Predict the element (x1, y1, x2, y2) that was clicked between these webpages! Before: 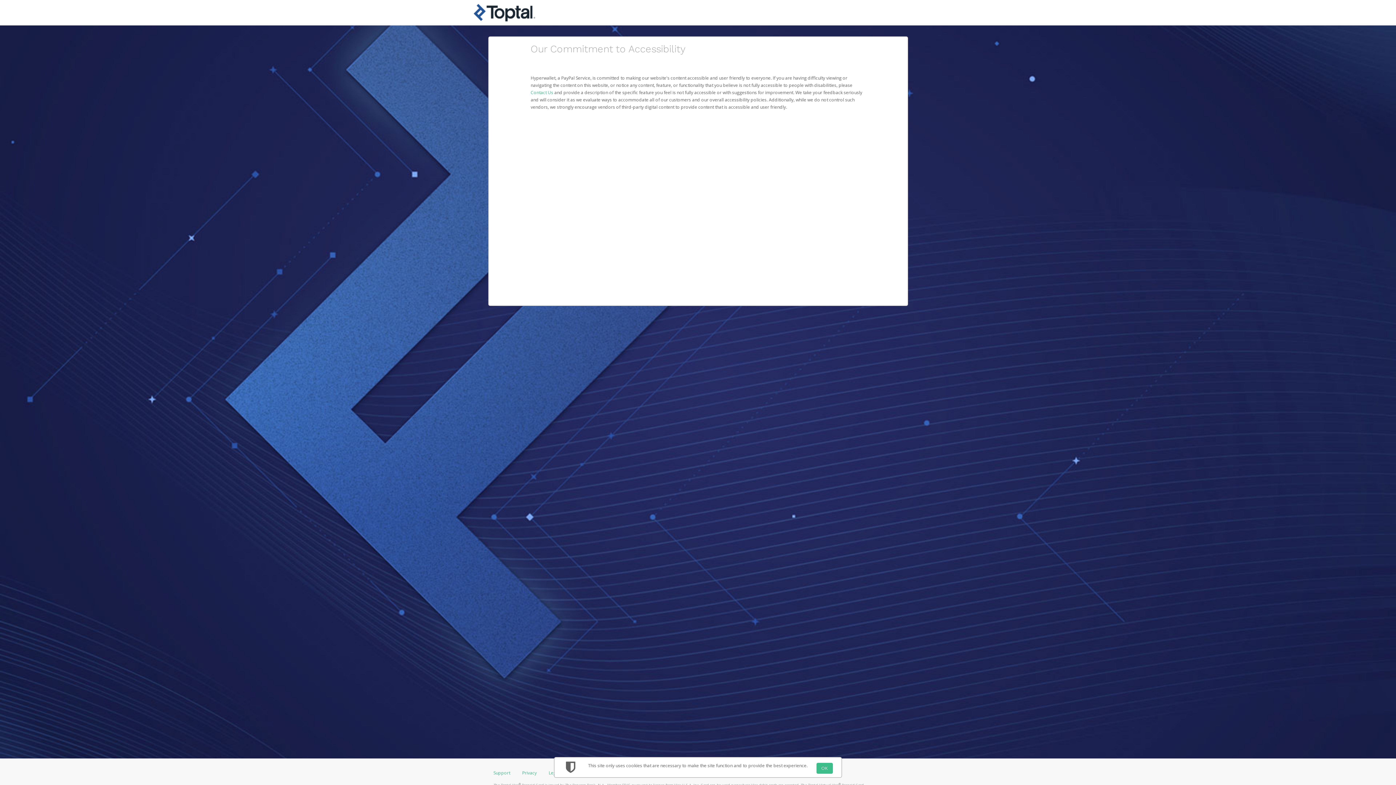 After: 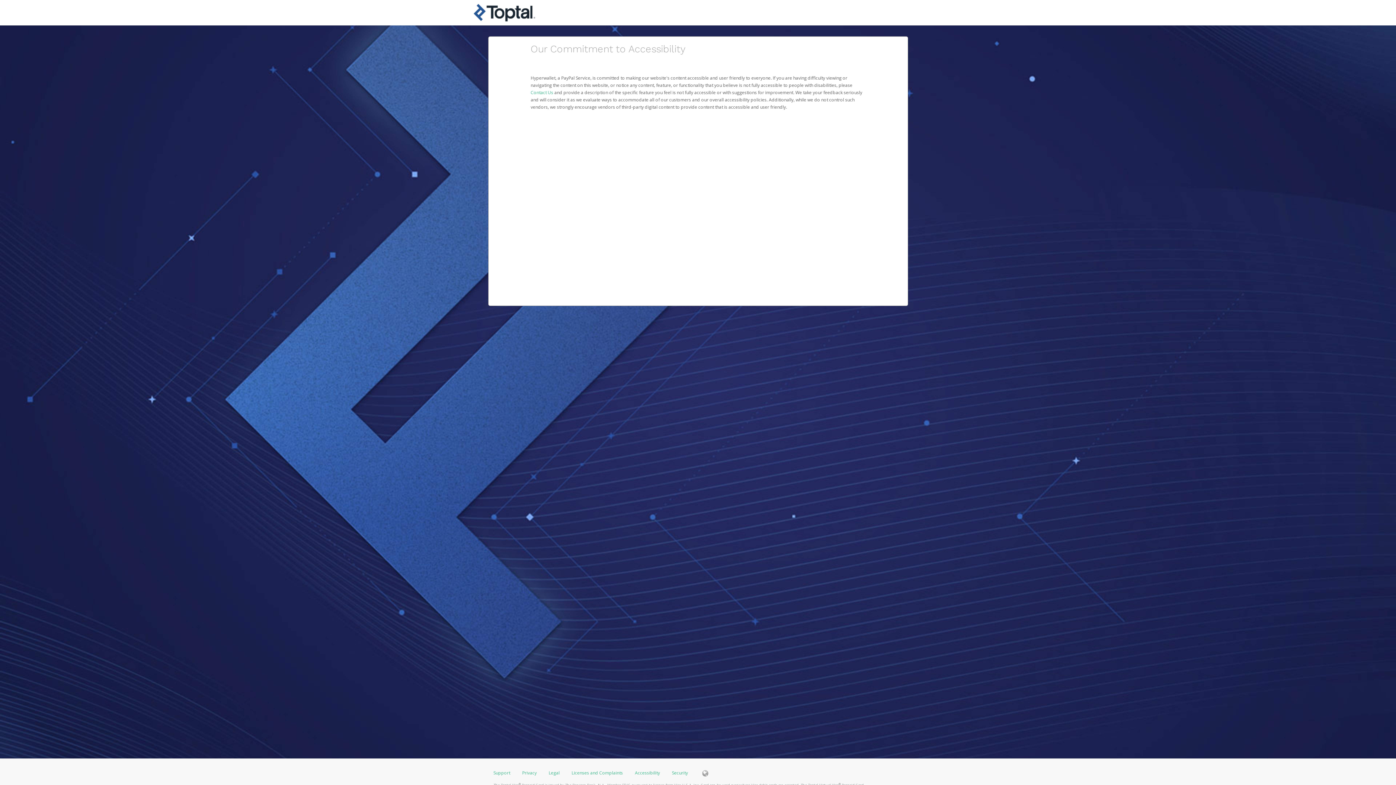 Action: label: OK bbox: (816, 763, 832, 774)